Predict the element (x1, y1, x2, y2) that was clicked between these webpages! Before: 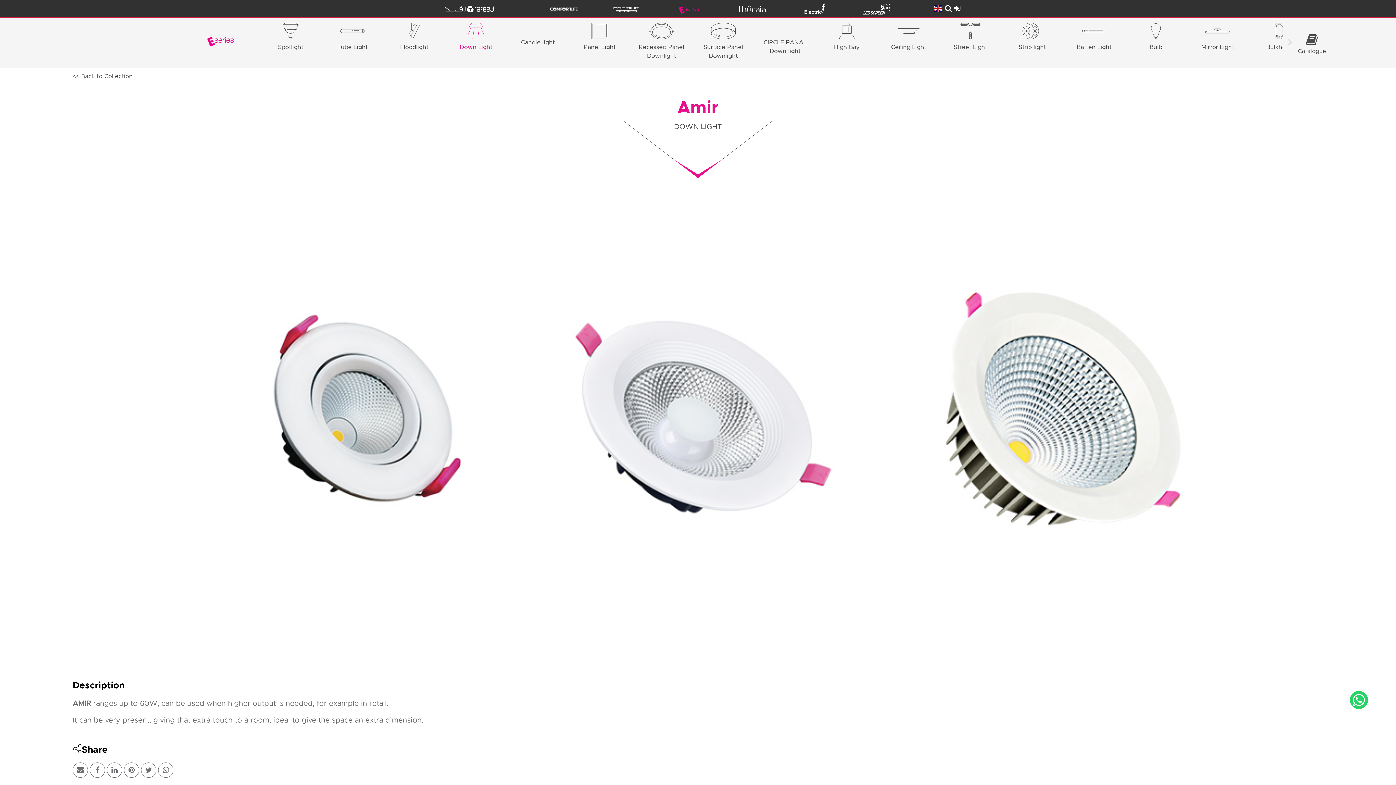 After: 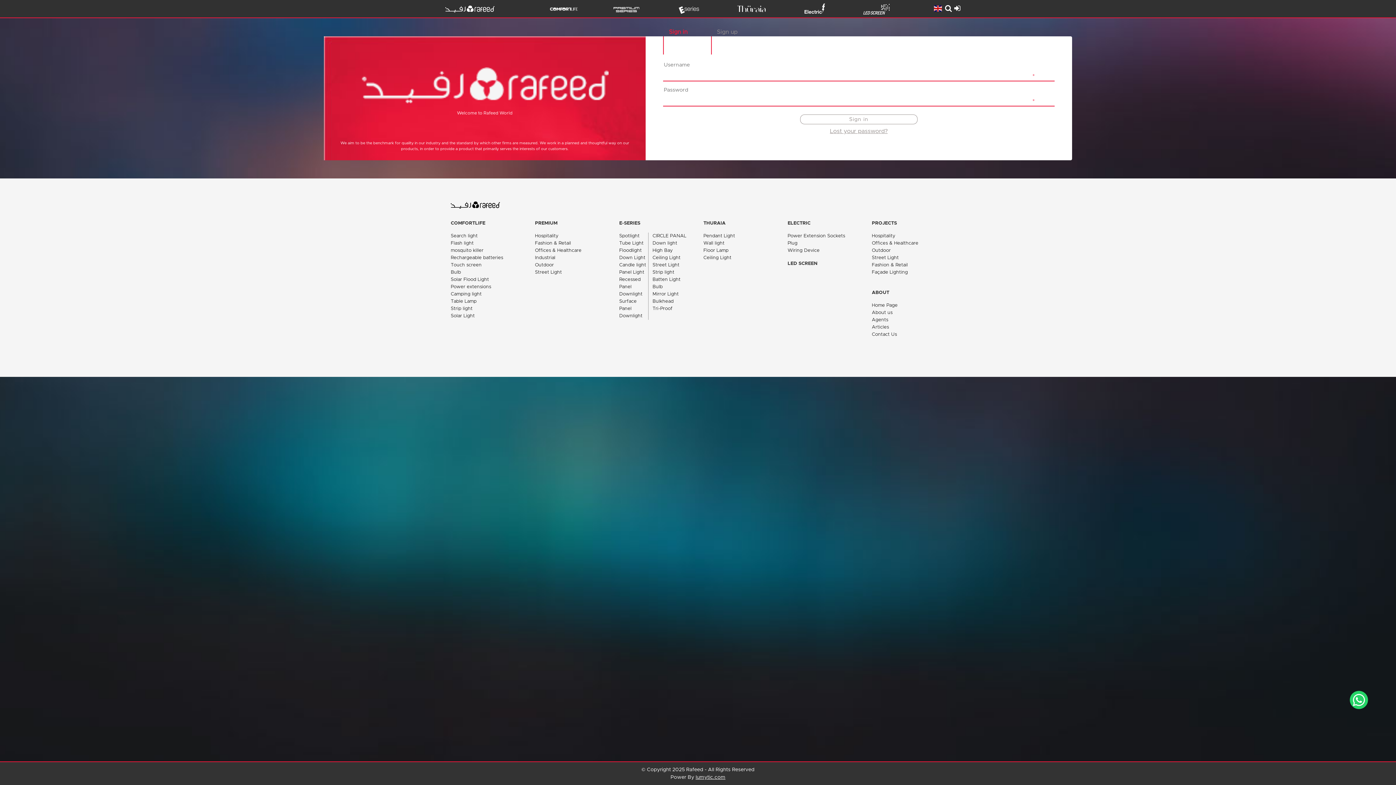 Action: bbox: (953, 1, 961, 15)